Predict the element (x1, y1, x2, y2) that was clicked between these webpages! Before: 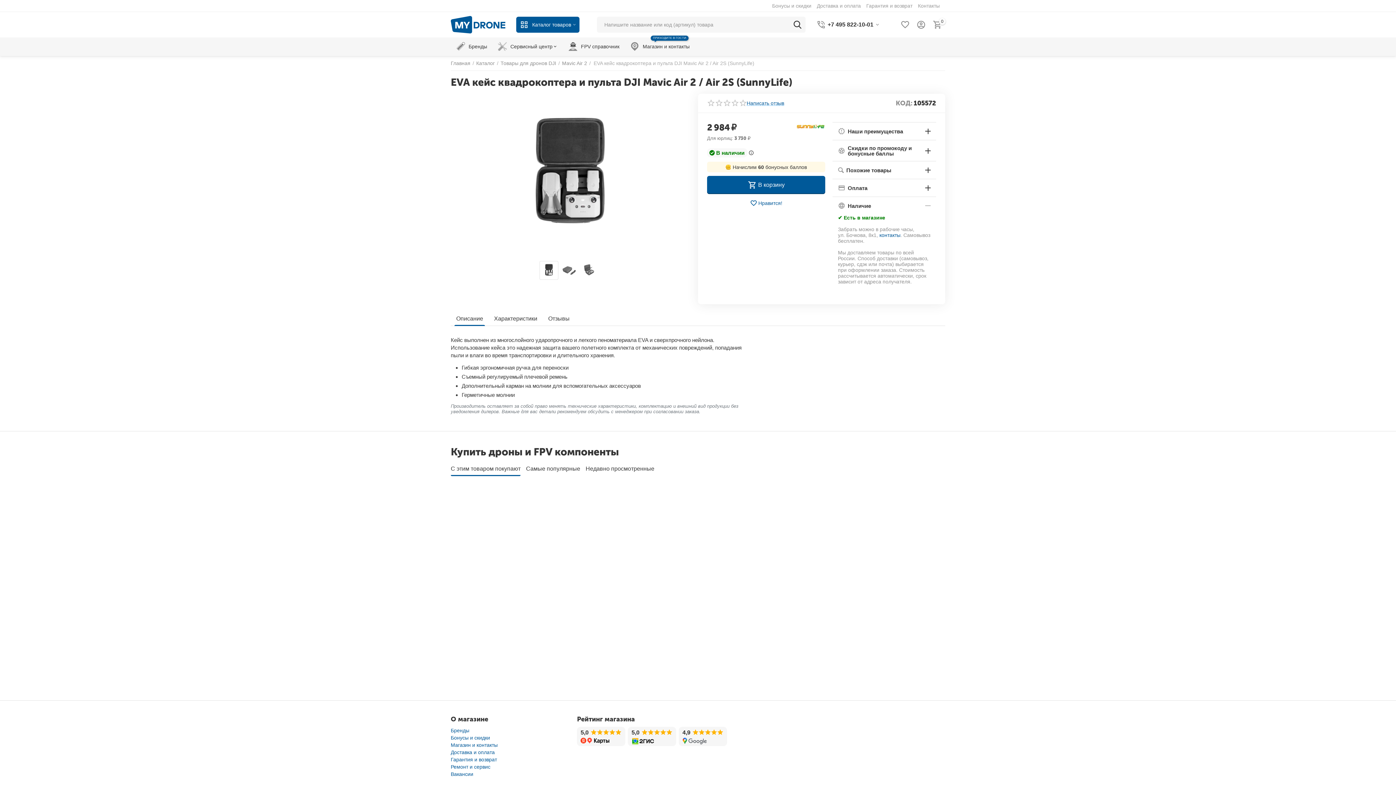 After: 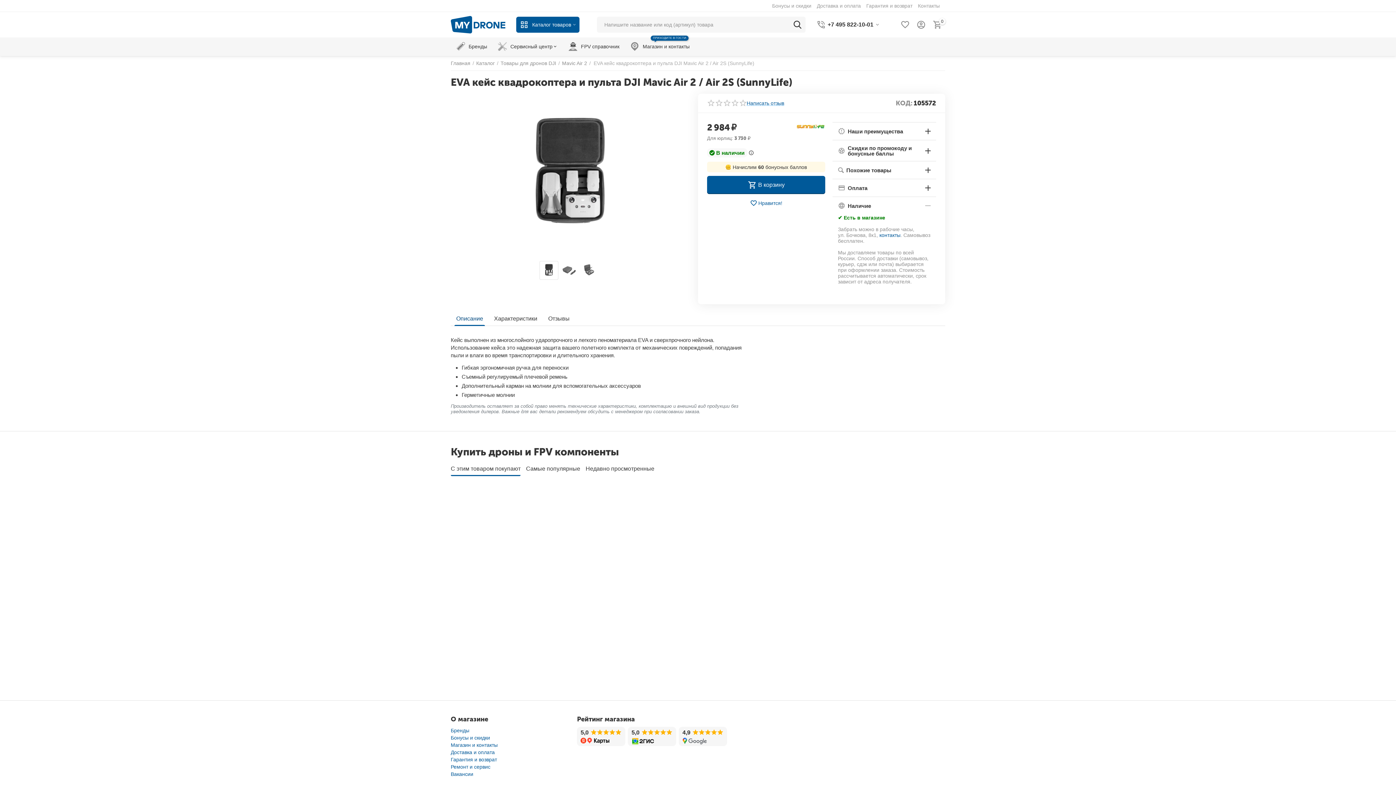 Action: bbox: (456, 315, 483, 322) label: Описание